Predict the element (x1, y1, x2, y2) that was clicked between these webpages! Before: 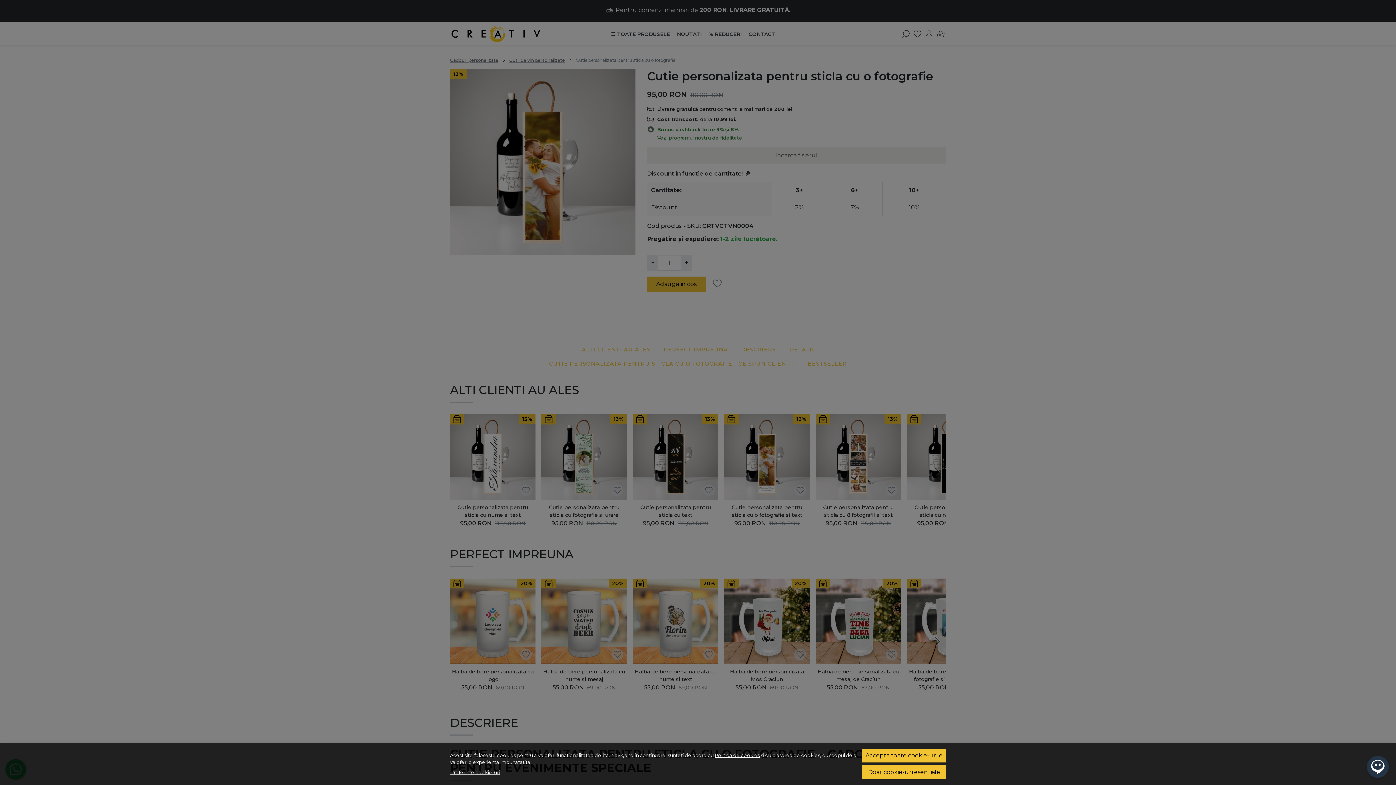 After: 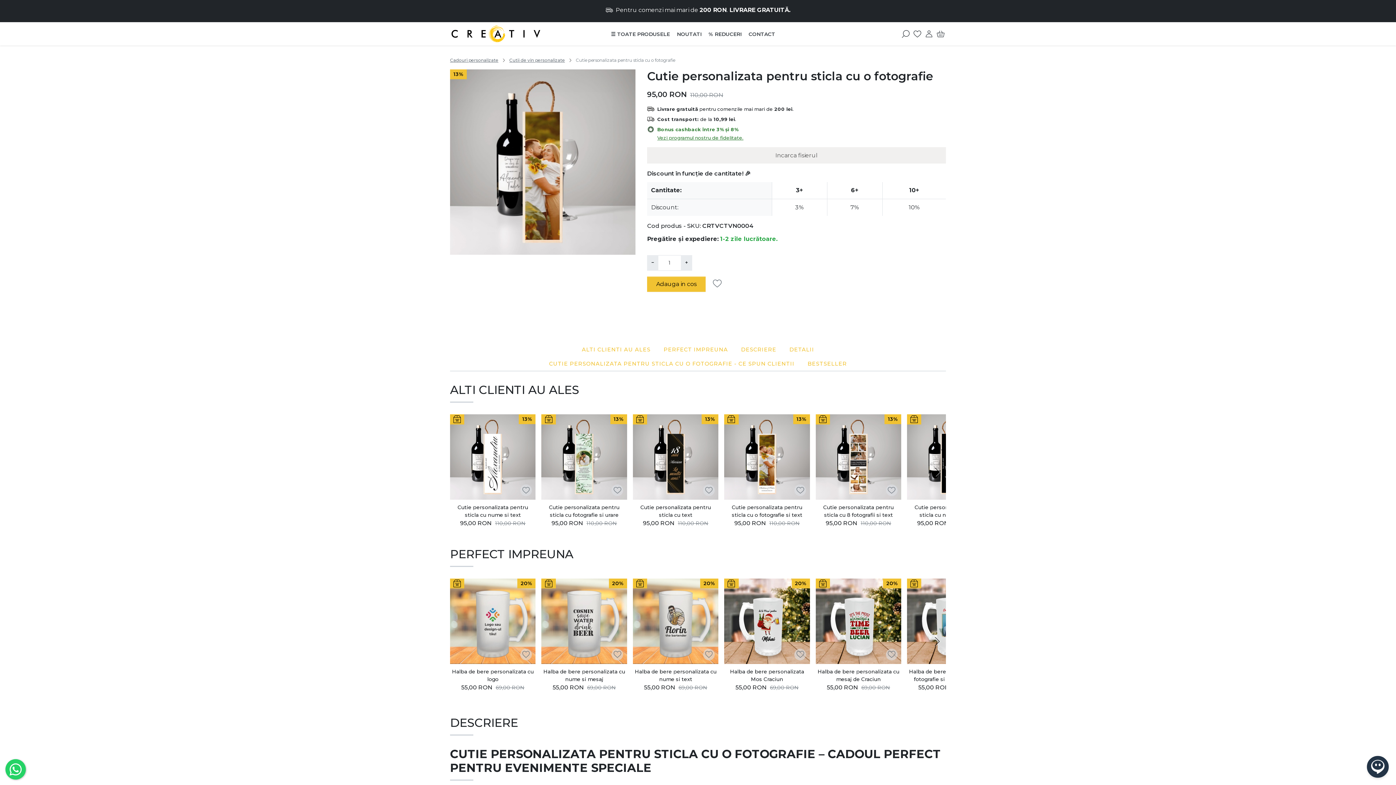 Action: bbox: (862, 765, 946, 779) label: Doar cookie-uri esentiale